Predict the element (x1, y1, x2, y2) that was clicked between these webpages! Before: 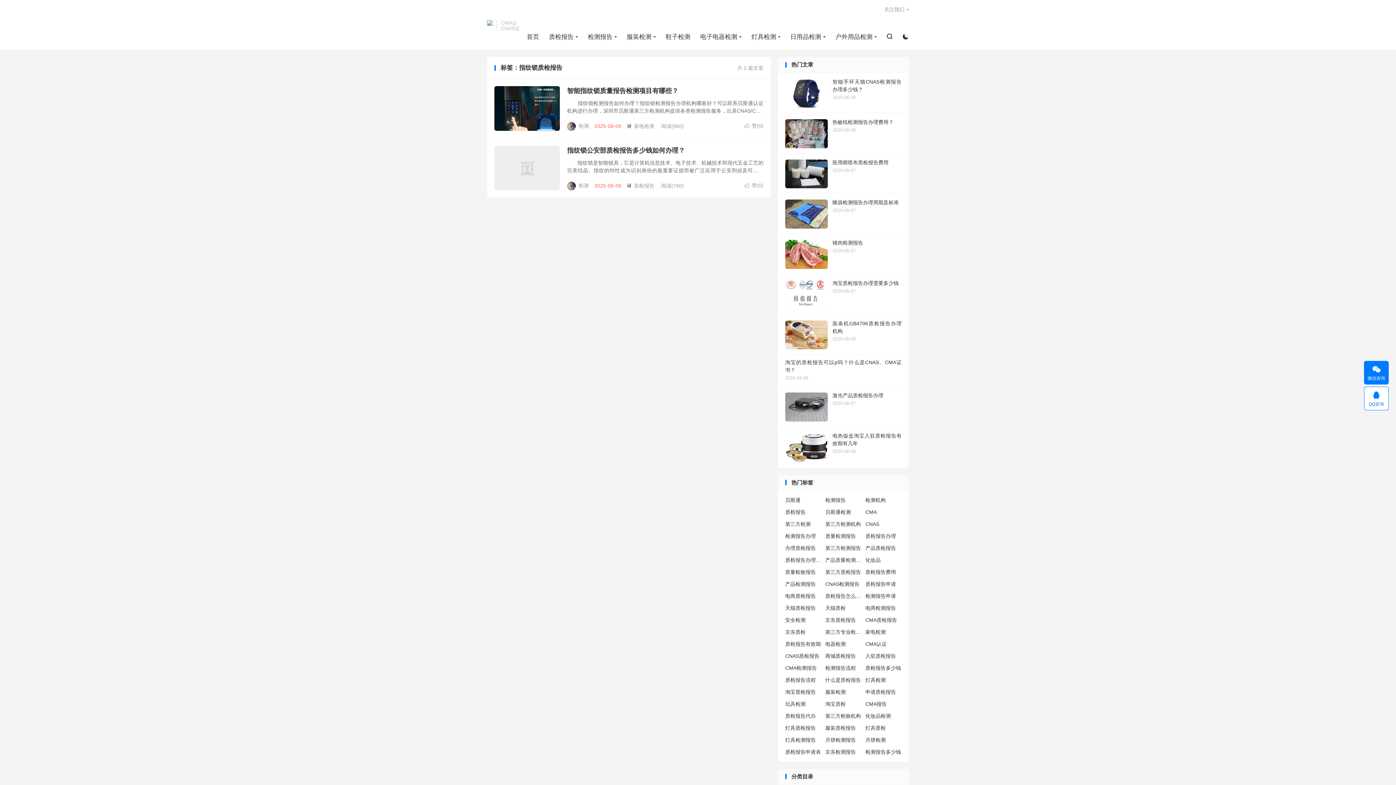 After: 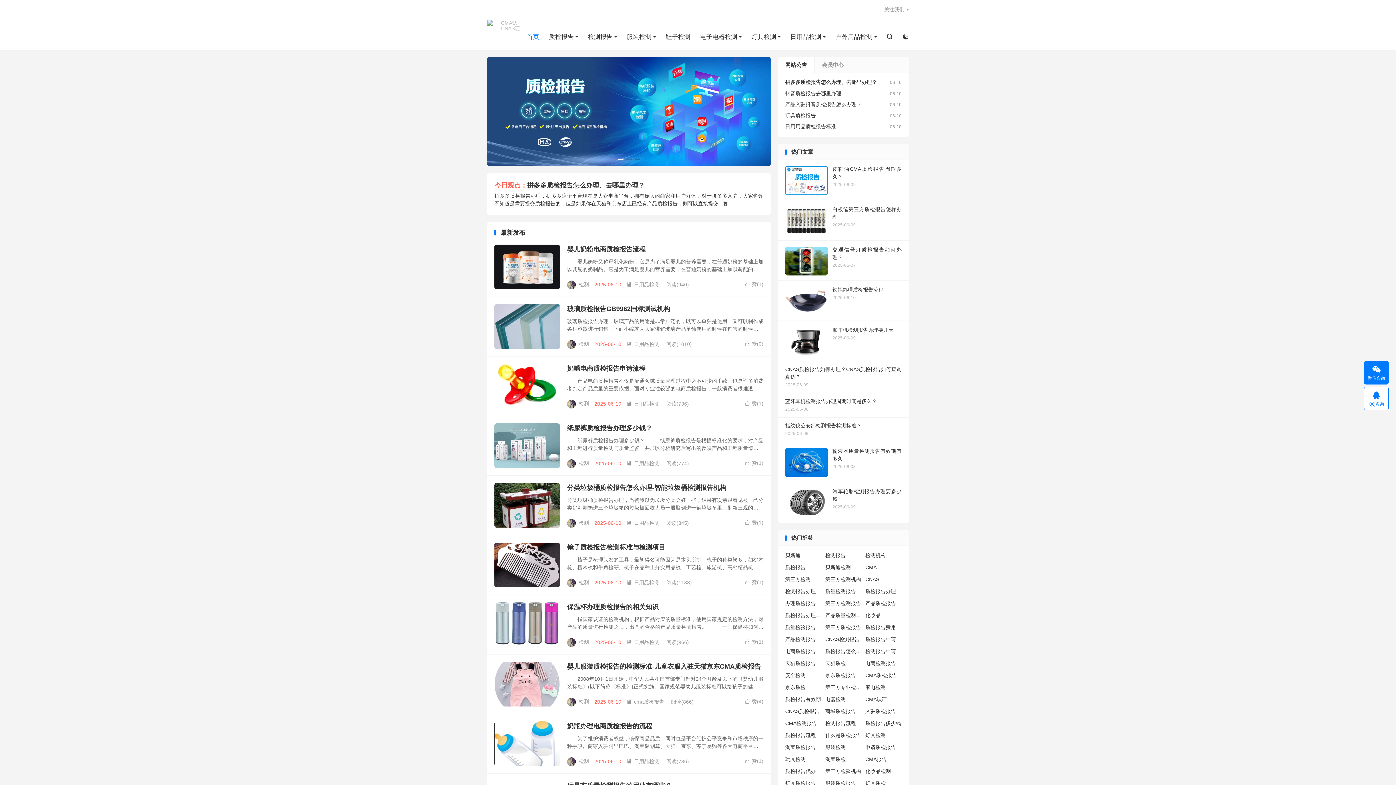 Action: bbox: (487, 20, 493, 31) label: 质检报告